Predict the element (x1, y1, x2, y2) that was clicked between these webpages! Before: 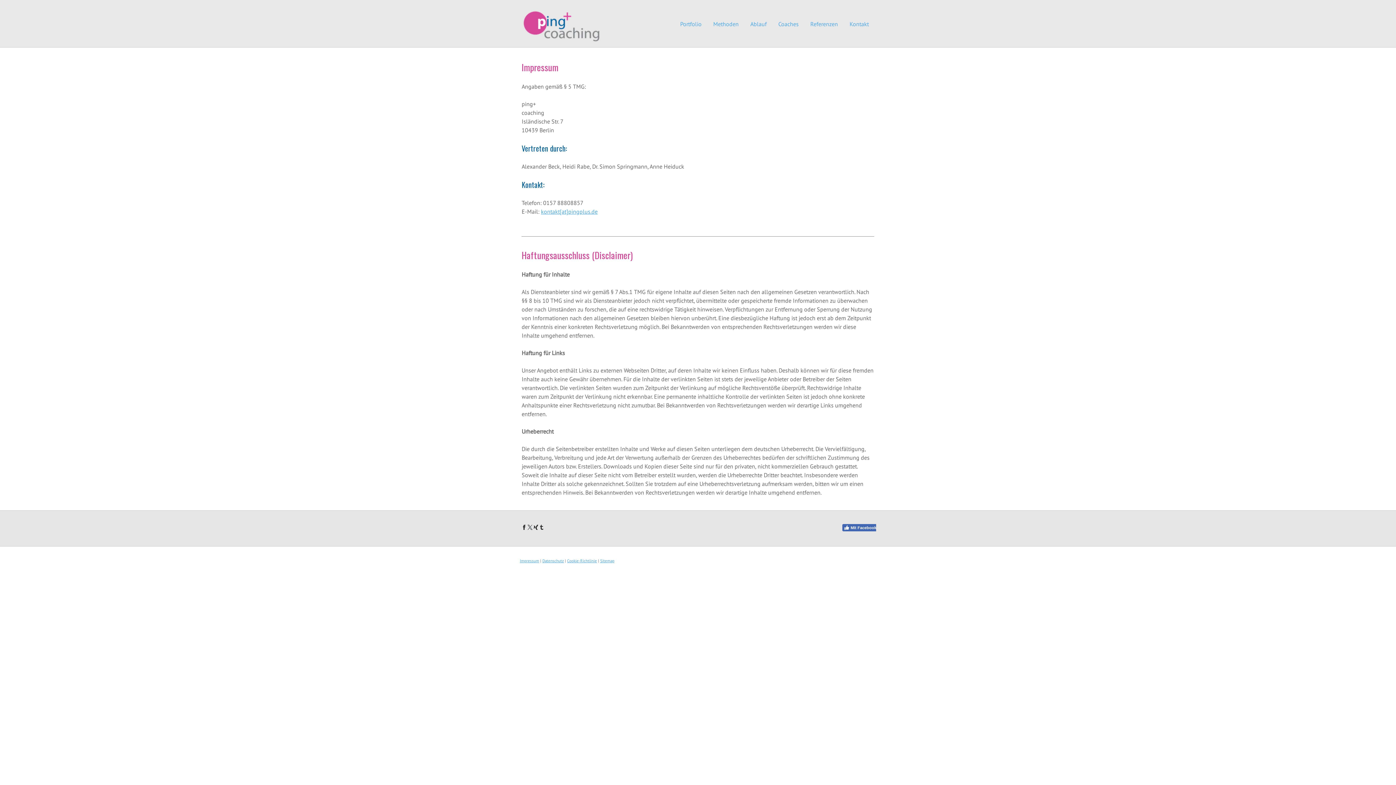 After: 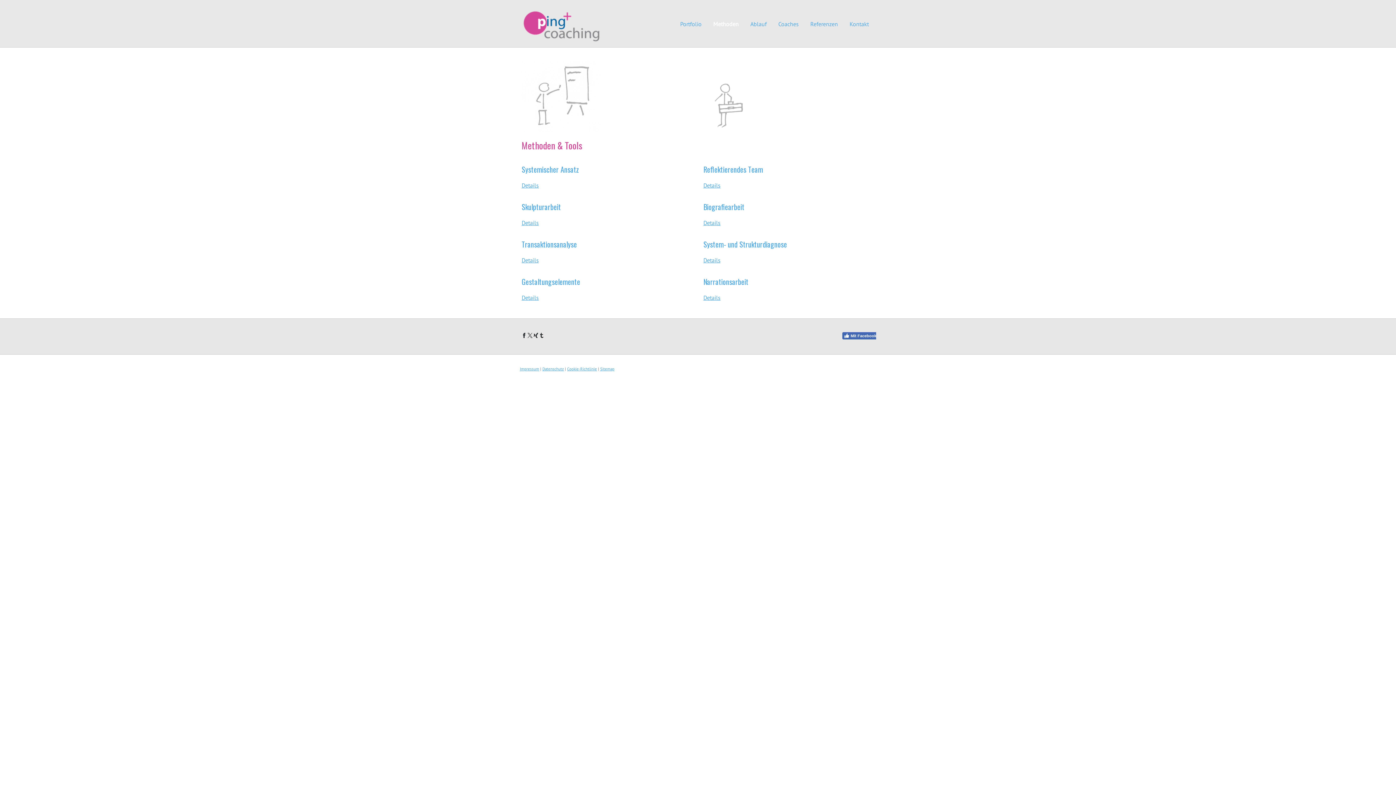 Action: bbox: (707, 20, 744, 27) label: Methoden